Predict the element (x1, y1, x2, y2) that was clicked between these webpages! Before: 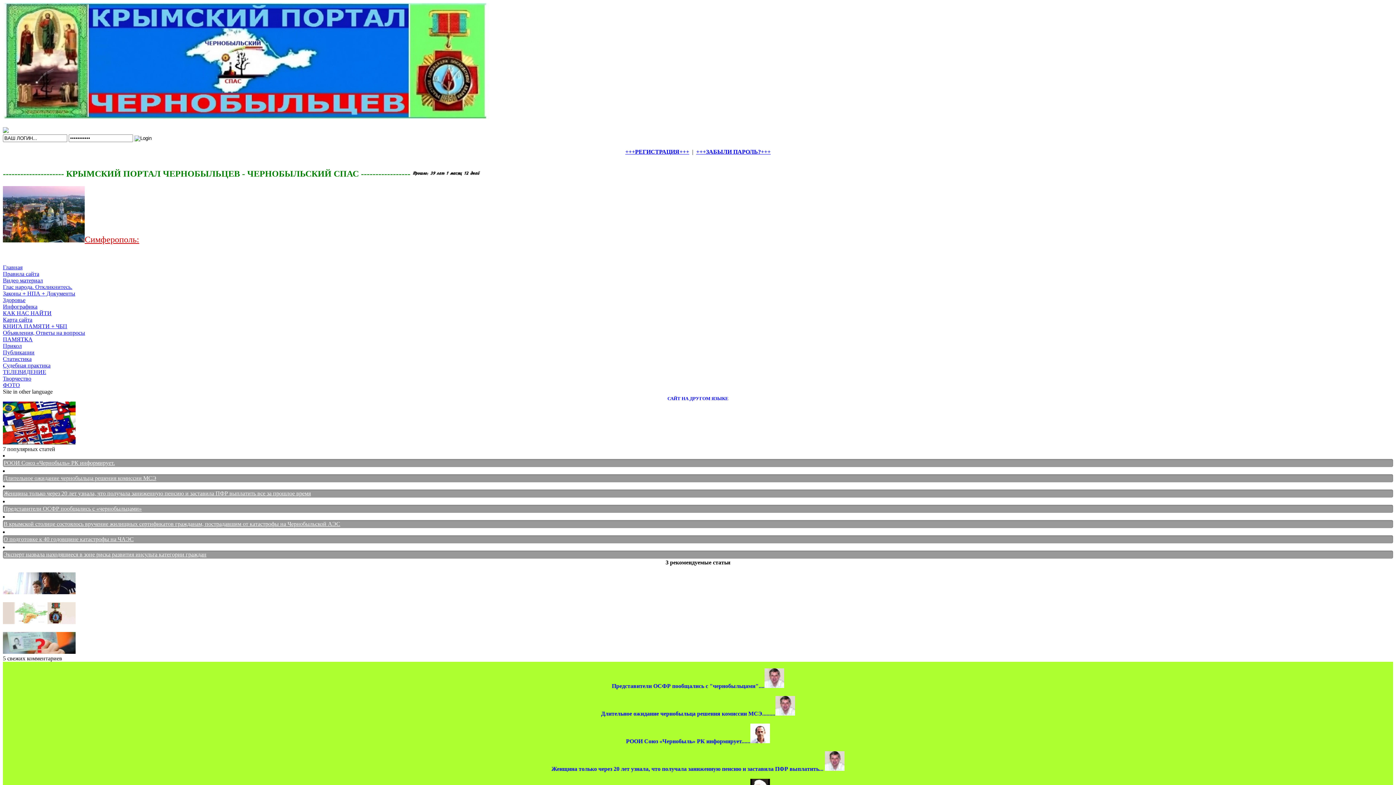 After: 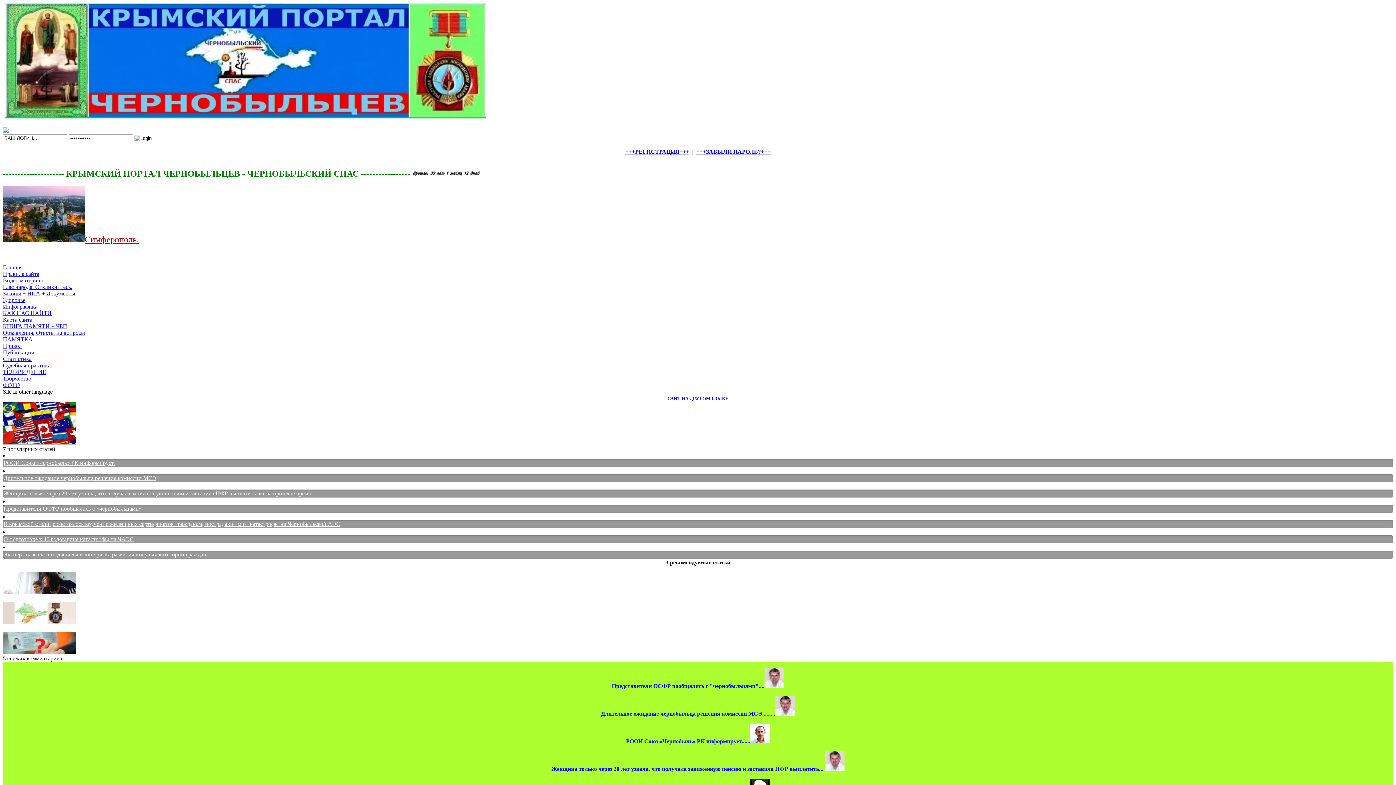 Action: bbox: (2, 128, 8, 134)